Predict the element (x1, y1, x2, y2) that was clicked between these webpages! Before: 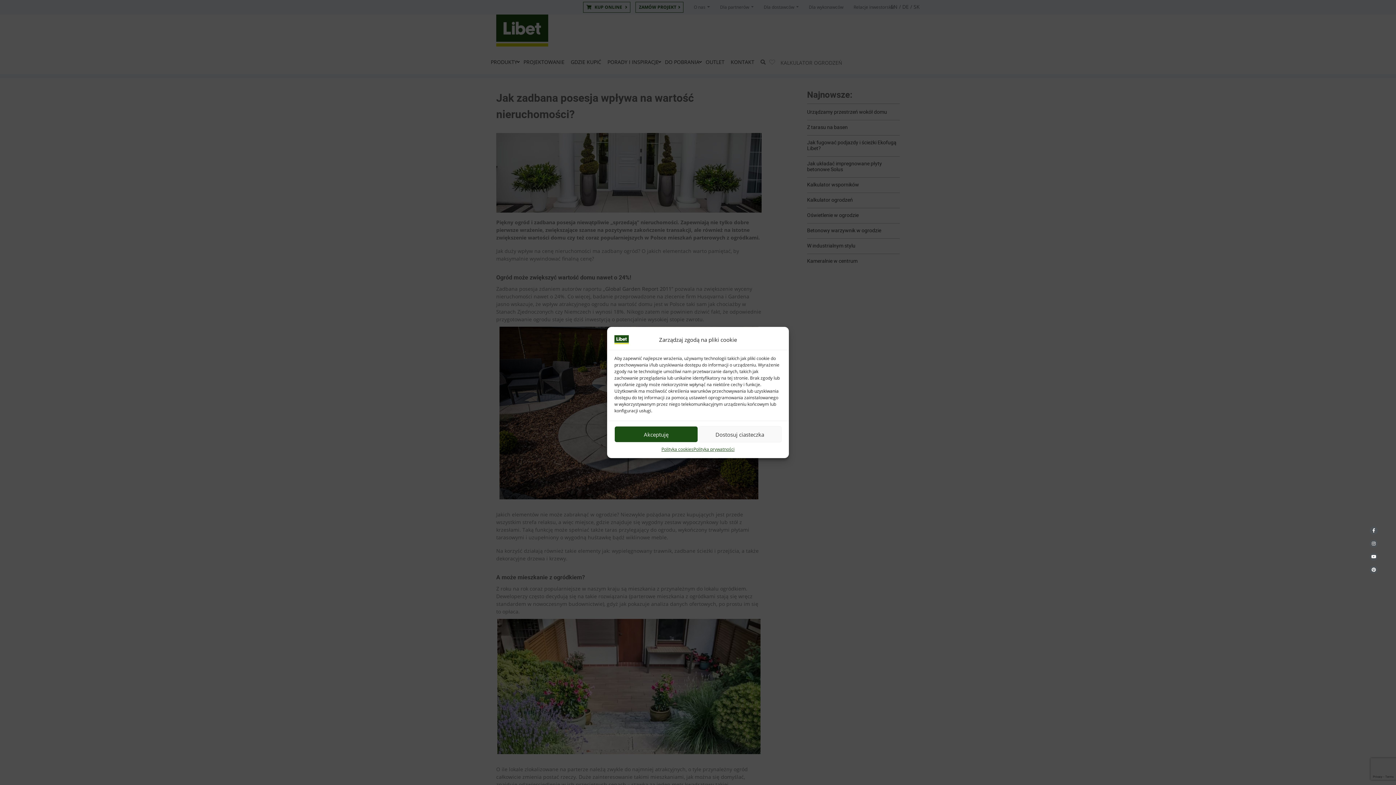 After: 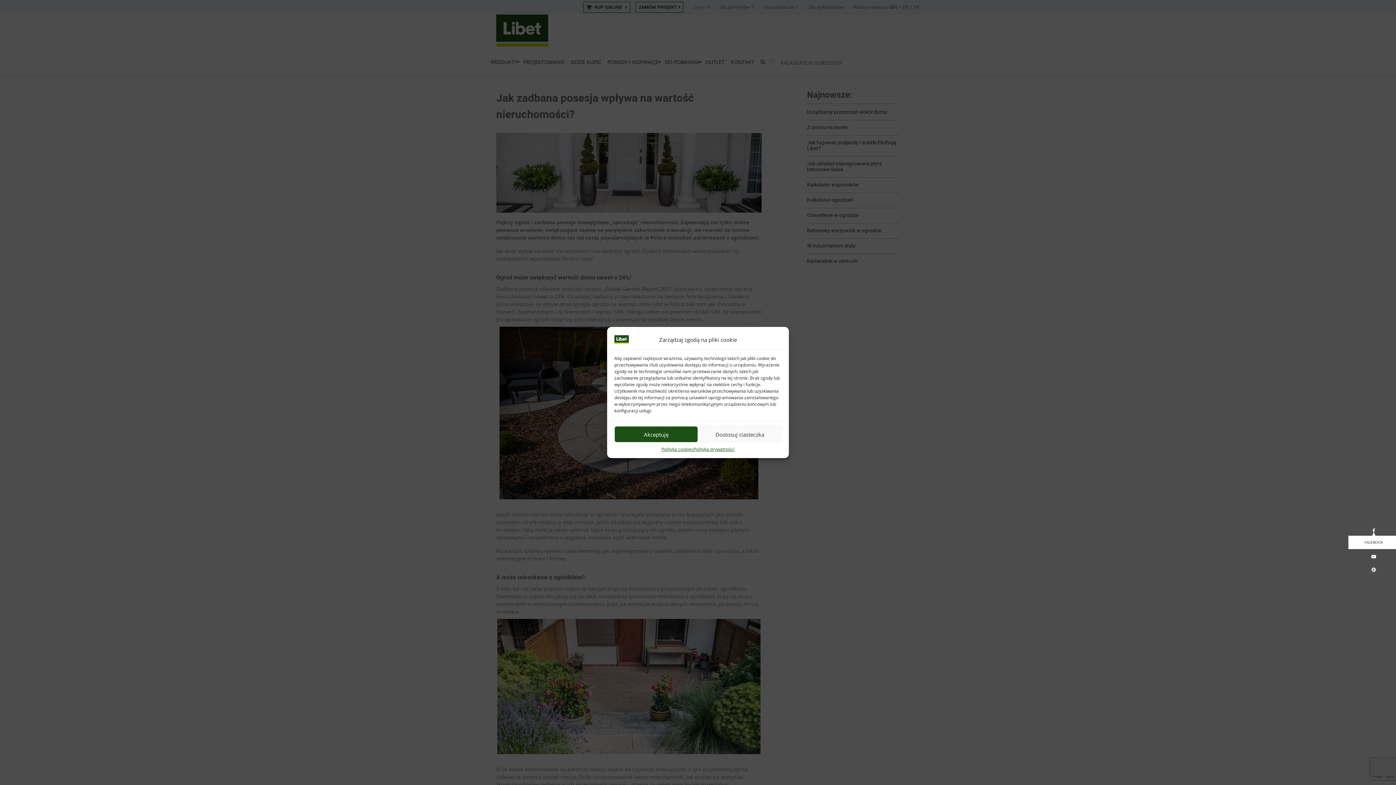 Action: bbox: (1370, 526, 1378, 534)